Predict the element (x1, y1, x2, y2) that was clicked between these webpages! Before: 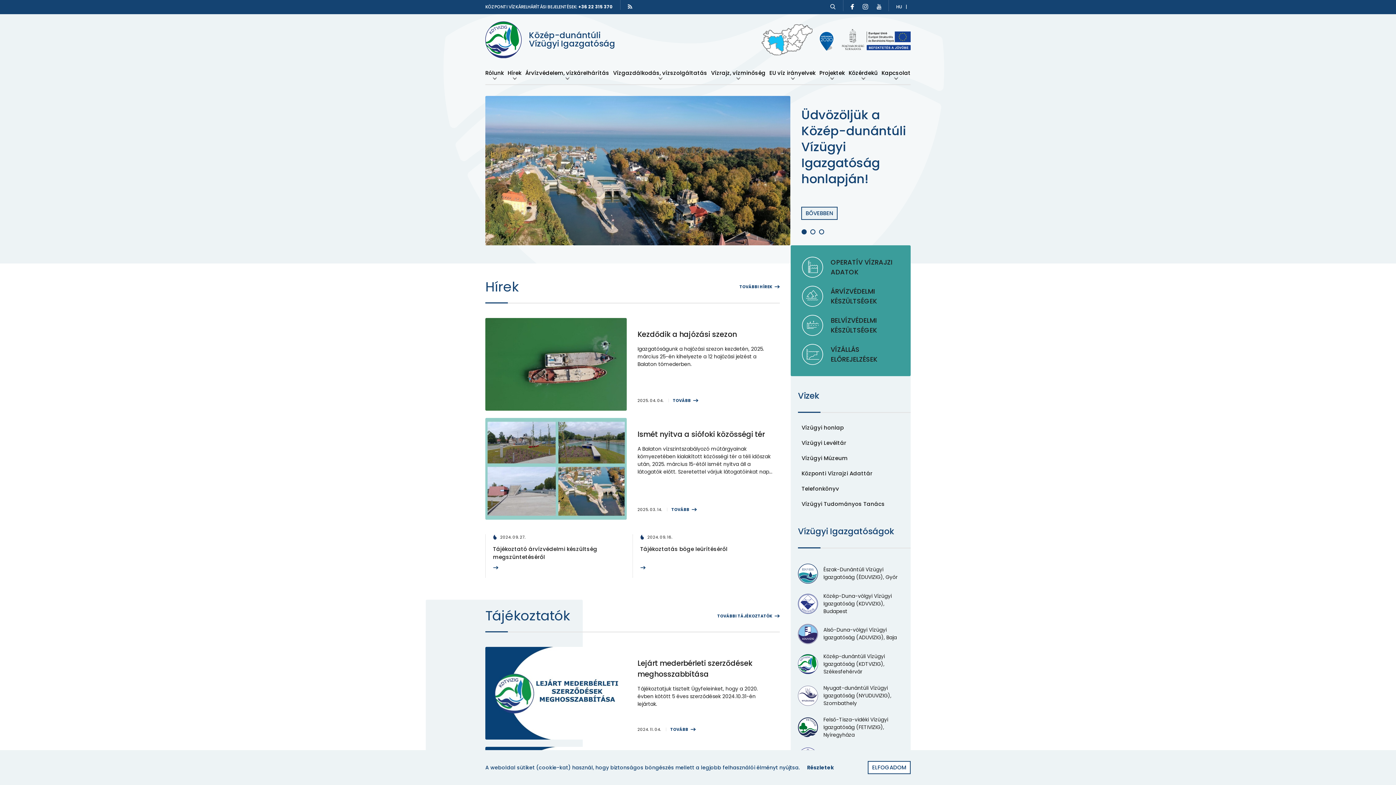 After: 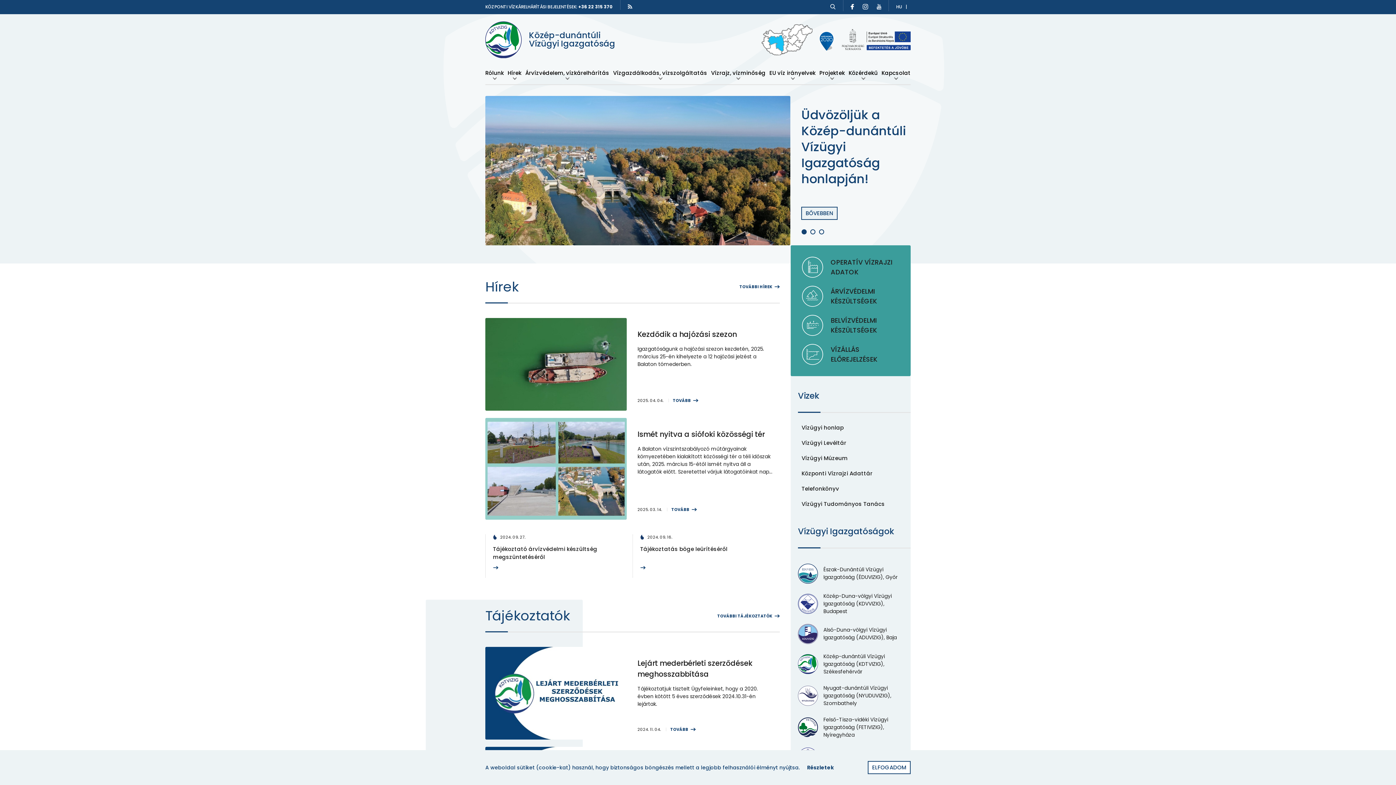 Action: bbox: (801, 343, 900, 365) label: Vízállás előrejelzések